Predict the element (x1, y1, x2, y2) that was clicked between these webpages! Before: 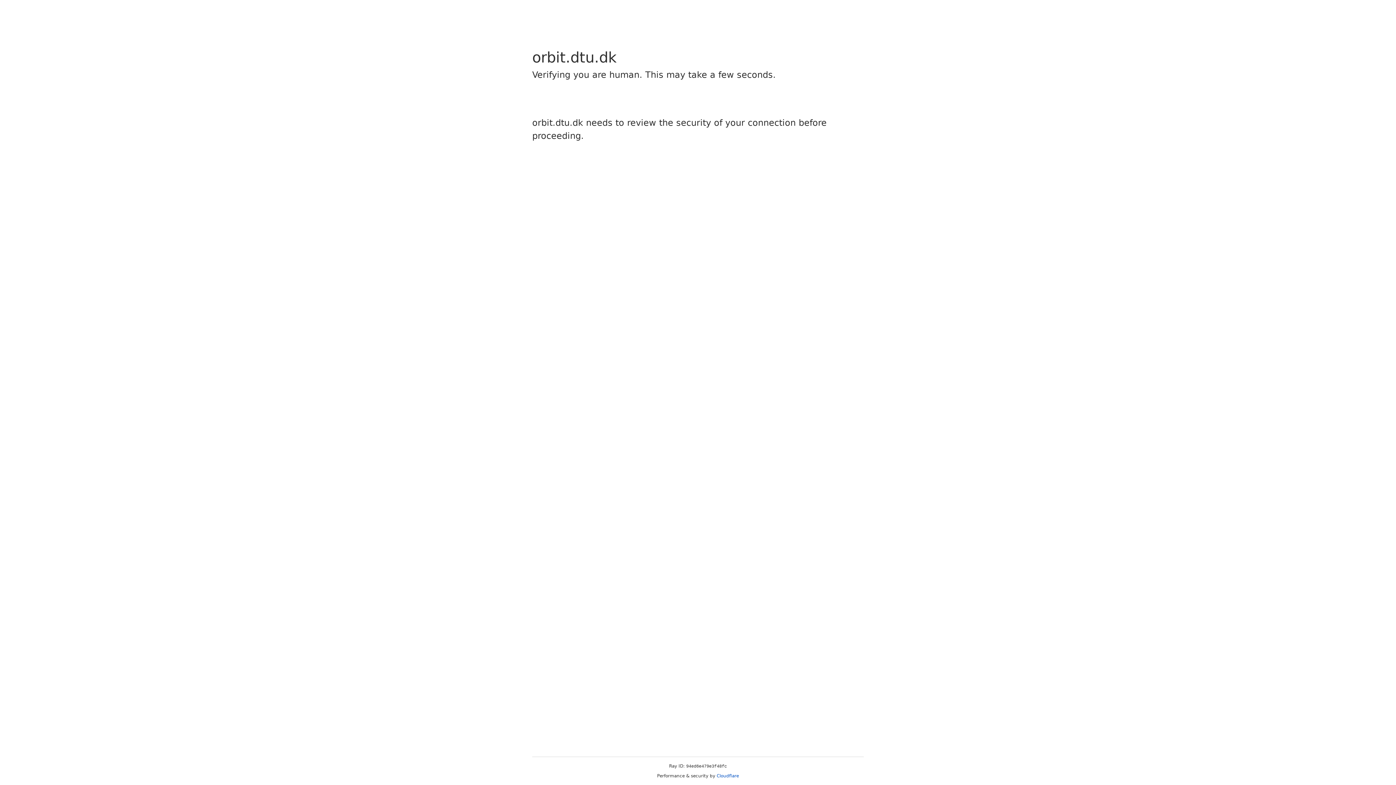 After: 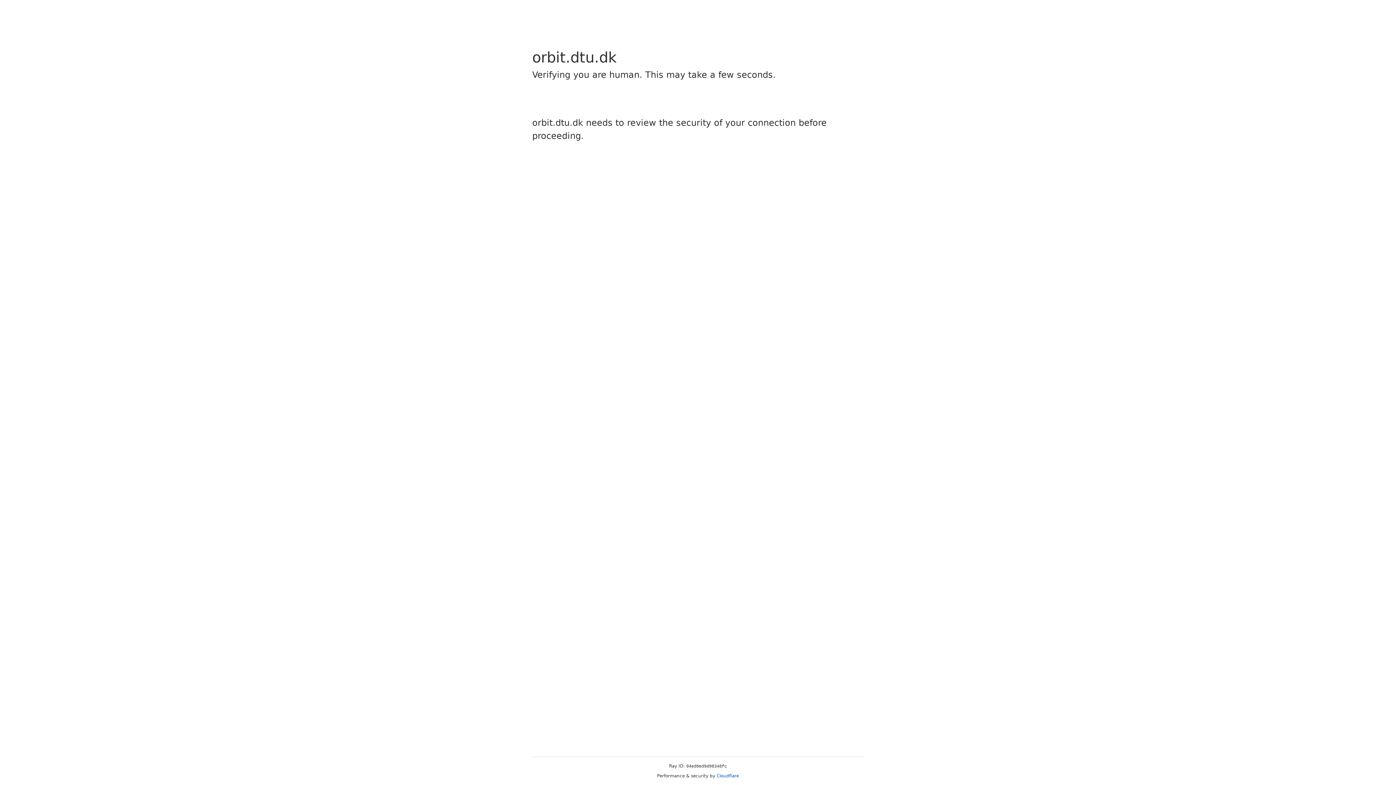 Action: bbox: (716, 773, 739, 778) label: Cloudflare